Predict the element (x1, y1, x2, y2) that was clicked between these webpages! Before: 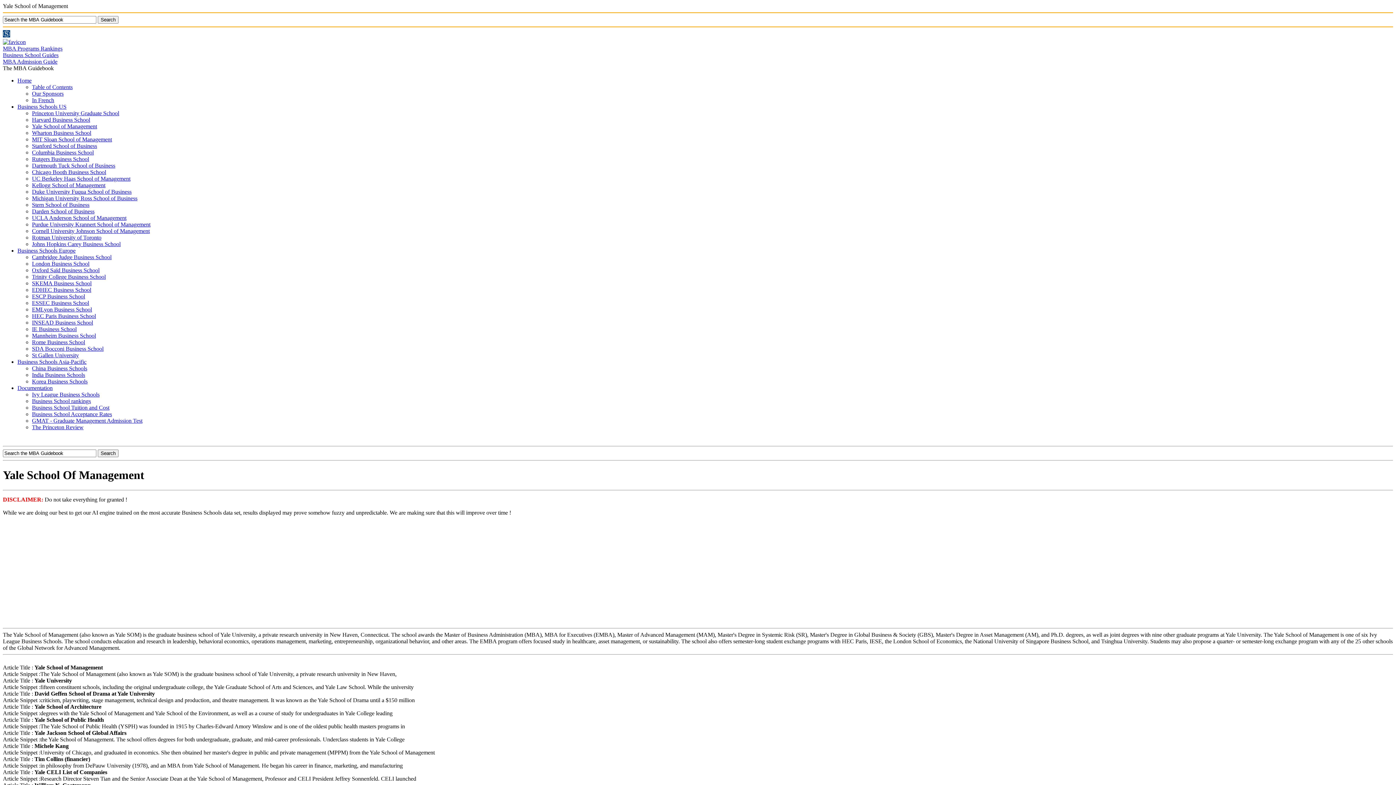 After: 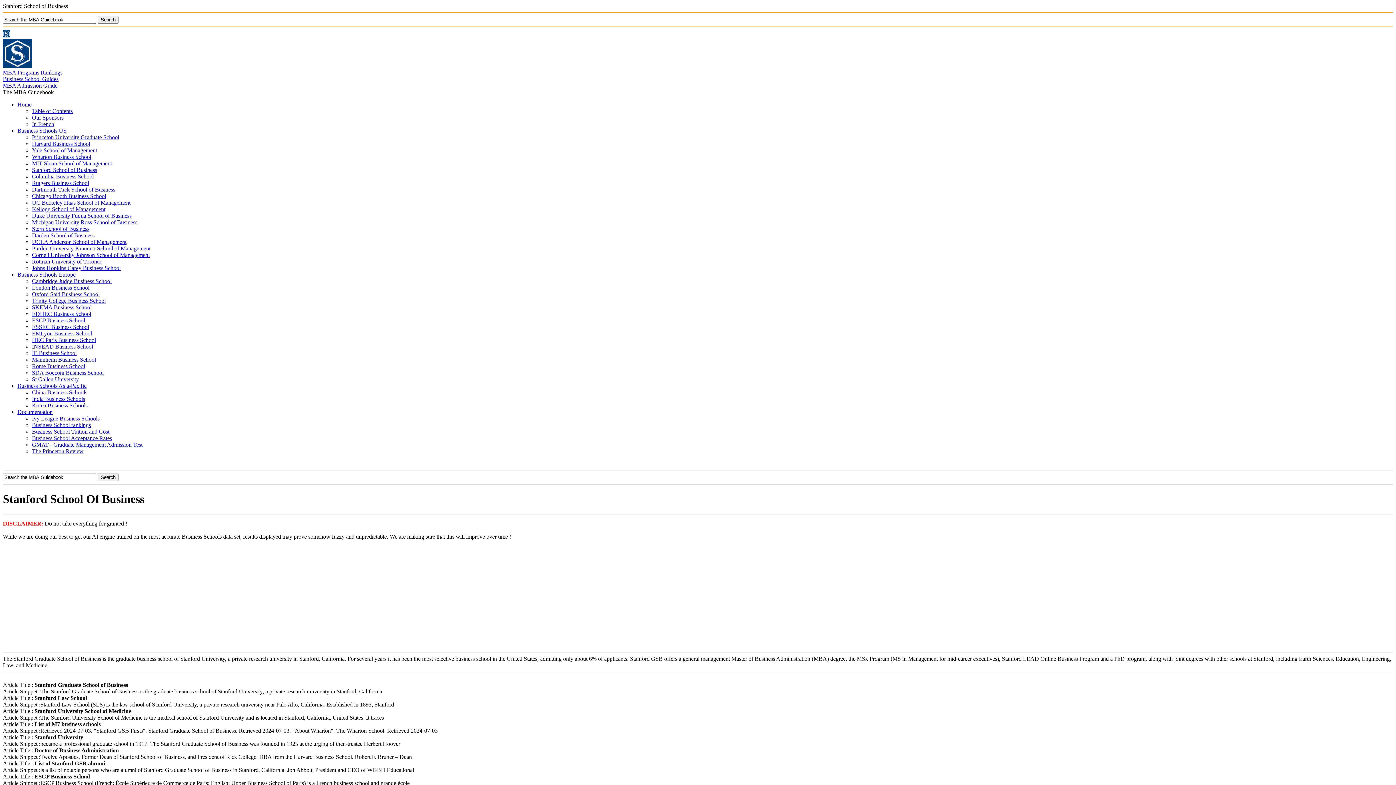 Action: bbox: (32, 142, 97, 149) label: Stanford School of Business